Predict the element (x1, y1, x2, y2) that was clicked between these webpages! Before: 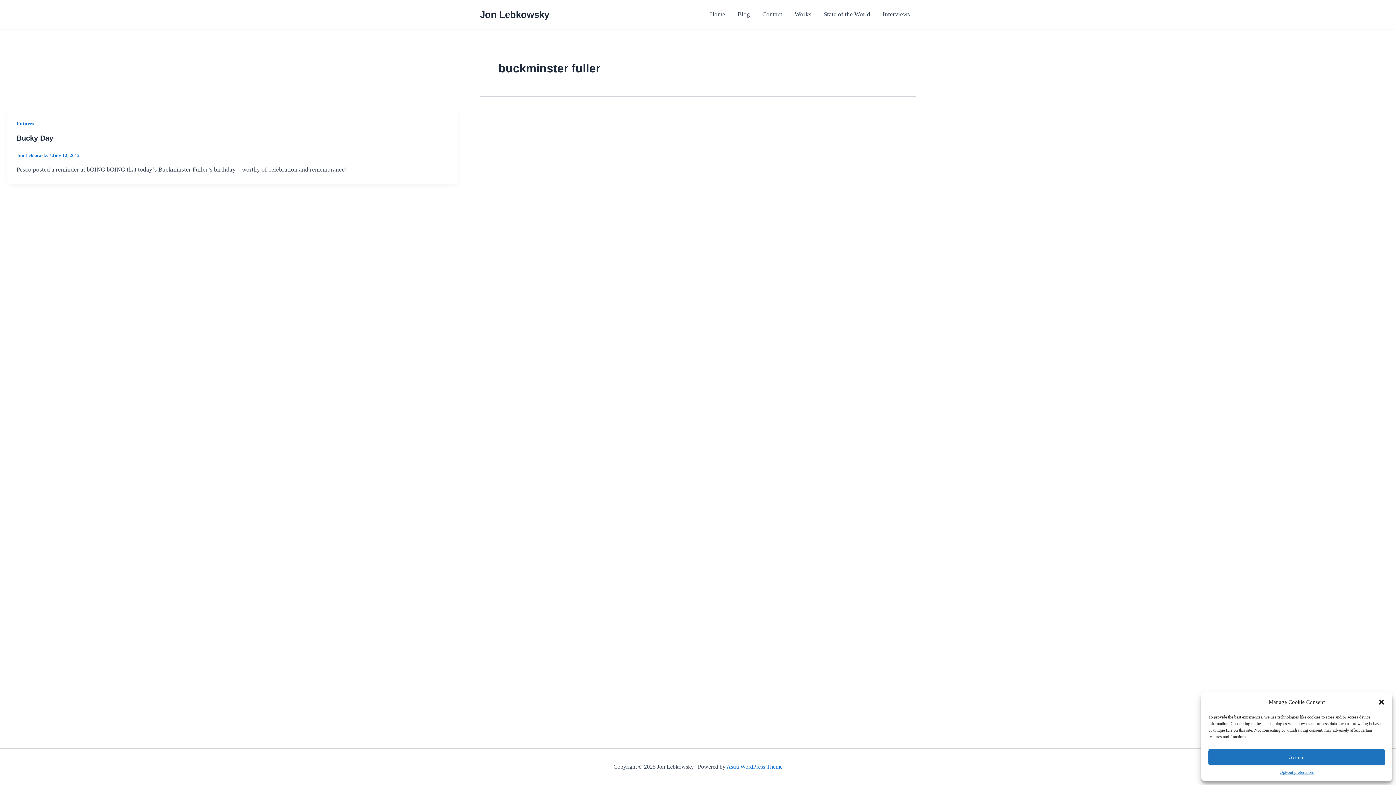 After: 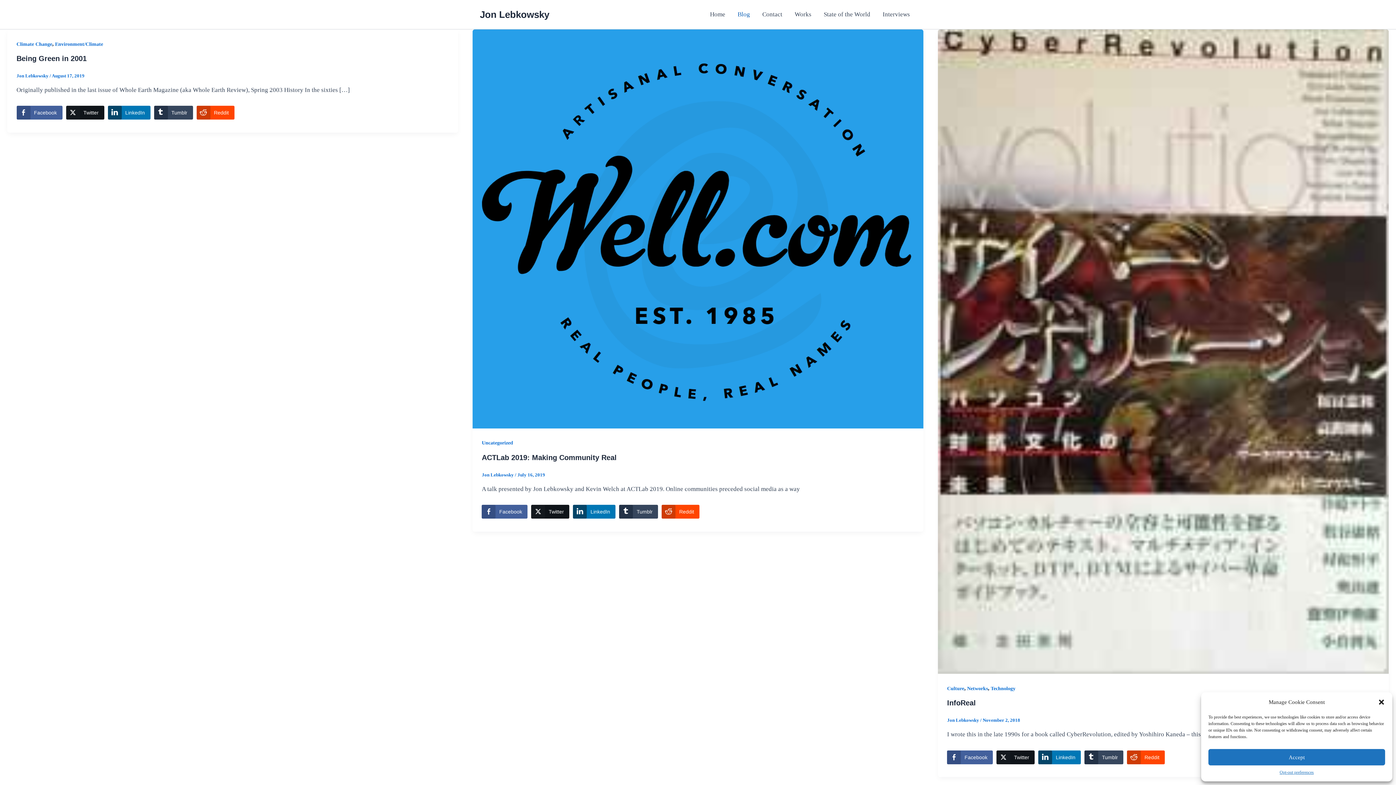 Action: bbox: (731, 0, 756, 29) label: Blog